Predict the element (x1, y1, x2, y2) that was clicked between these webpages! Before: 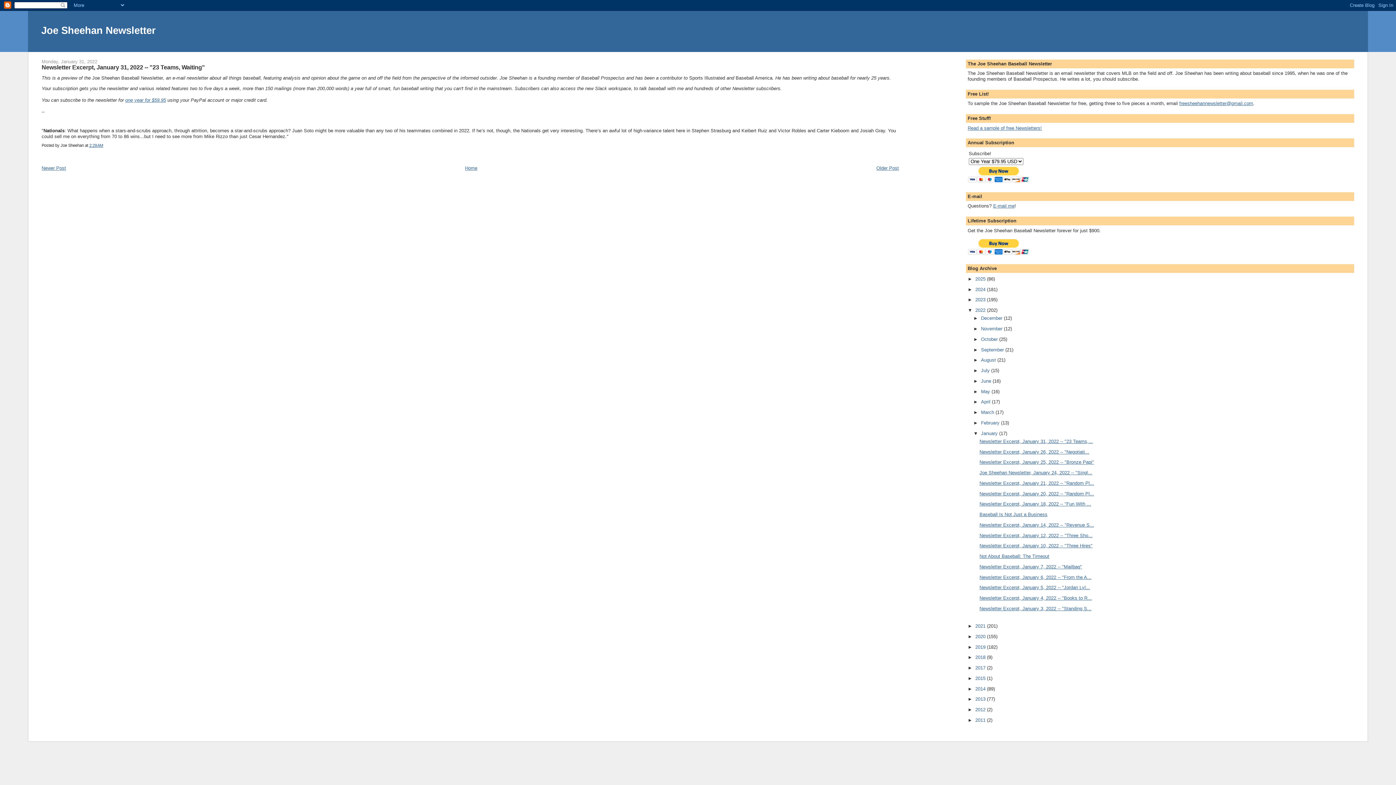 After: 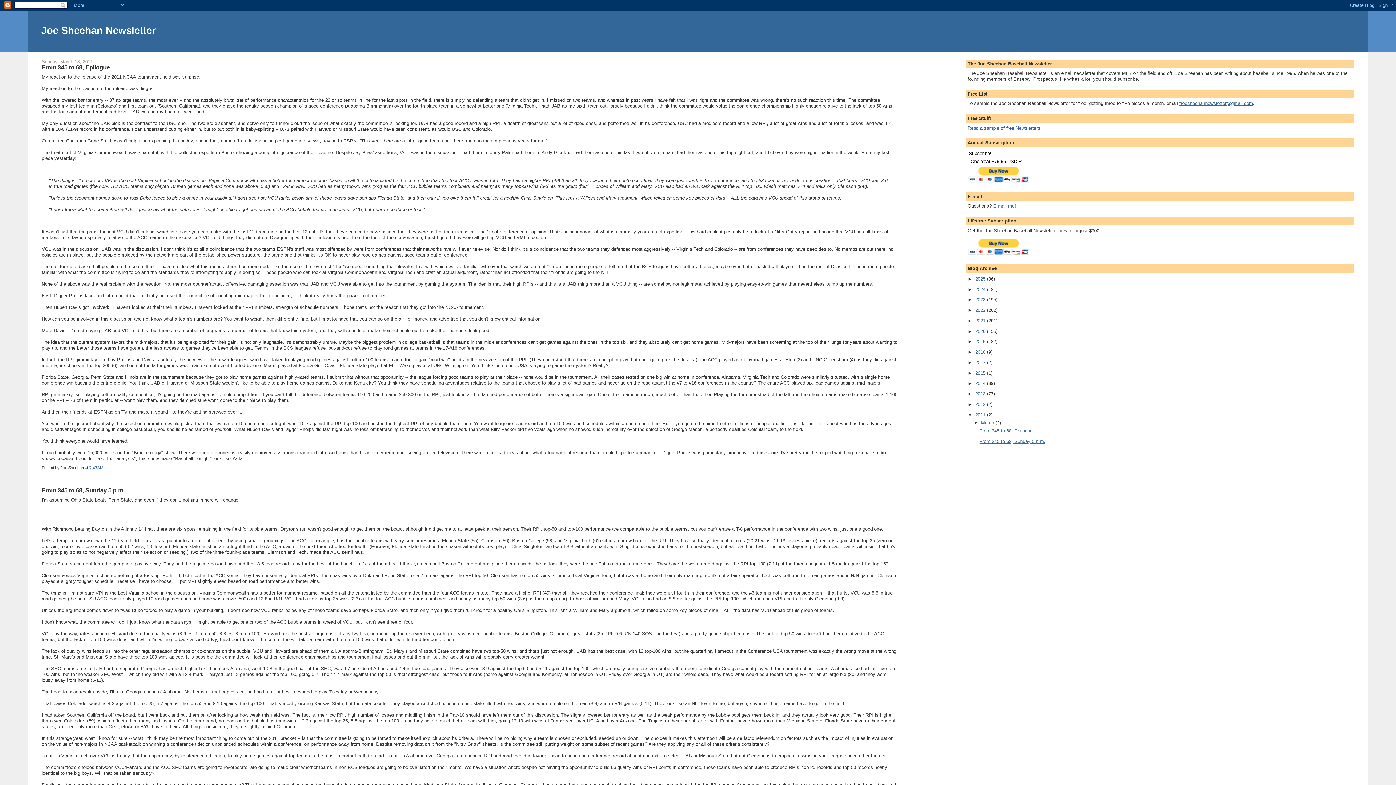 Action: label: 2011  bbox: (975, 717, 987, 723)